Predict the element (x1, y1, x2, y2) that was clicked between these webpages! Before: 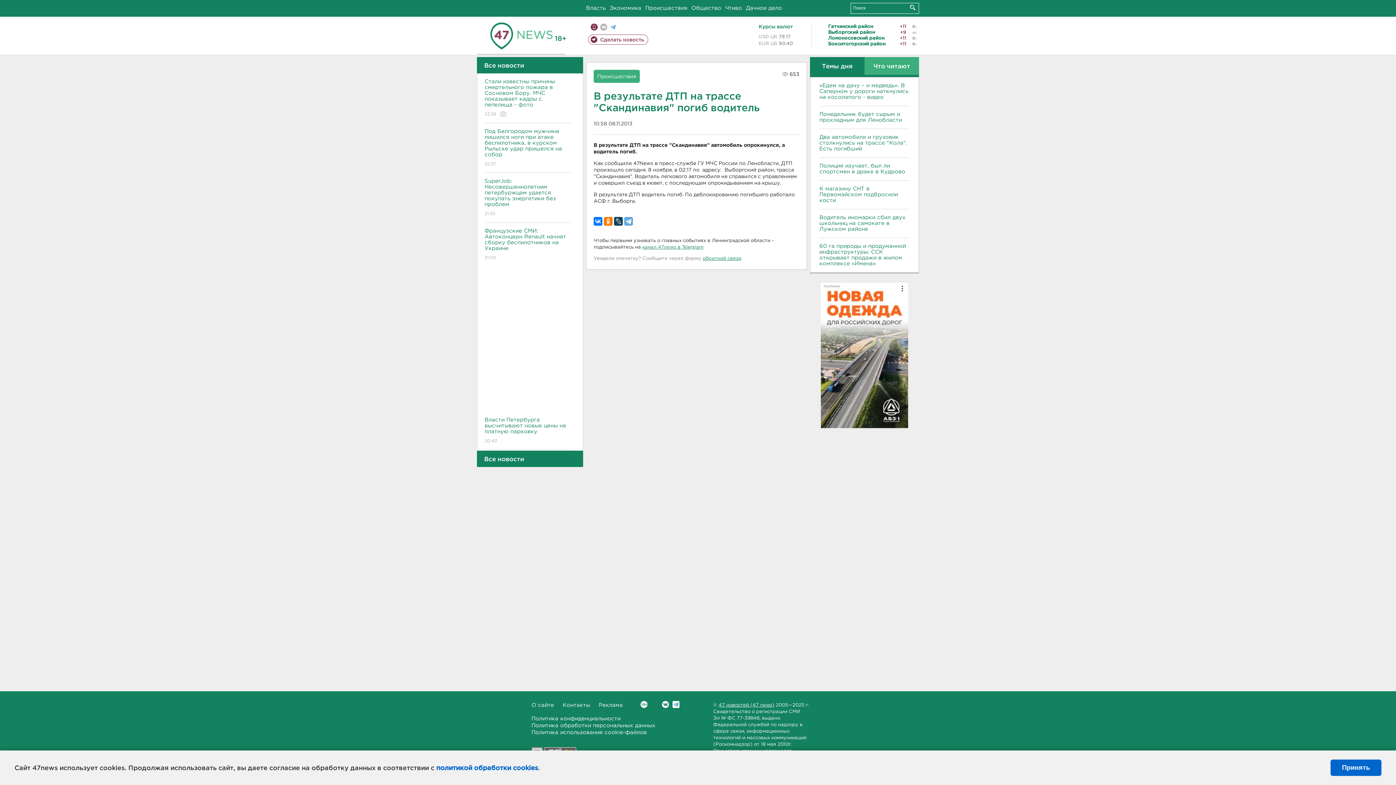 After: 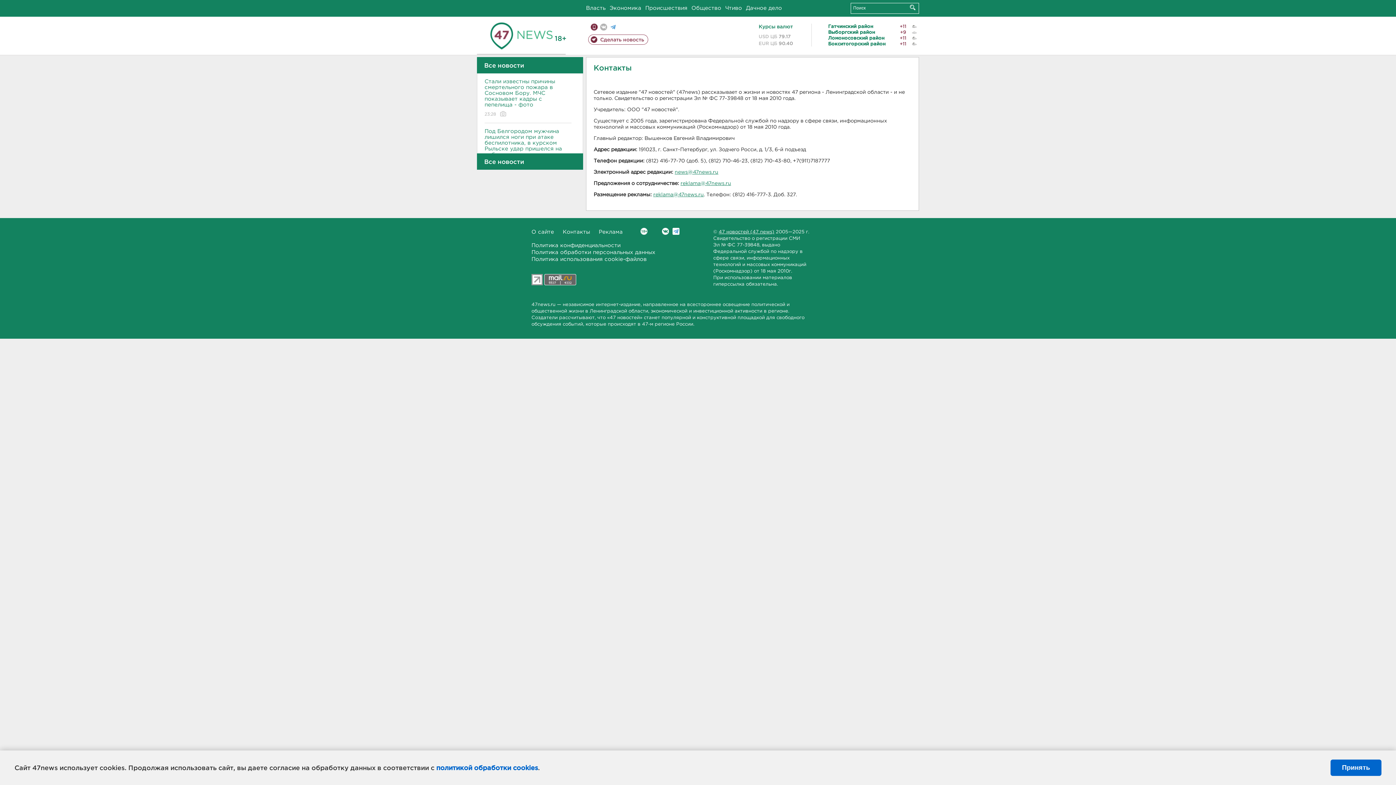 Action: bbox: (562, 703, 590, 708) label: Контакты